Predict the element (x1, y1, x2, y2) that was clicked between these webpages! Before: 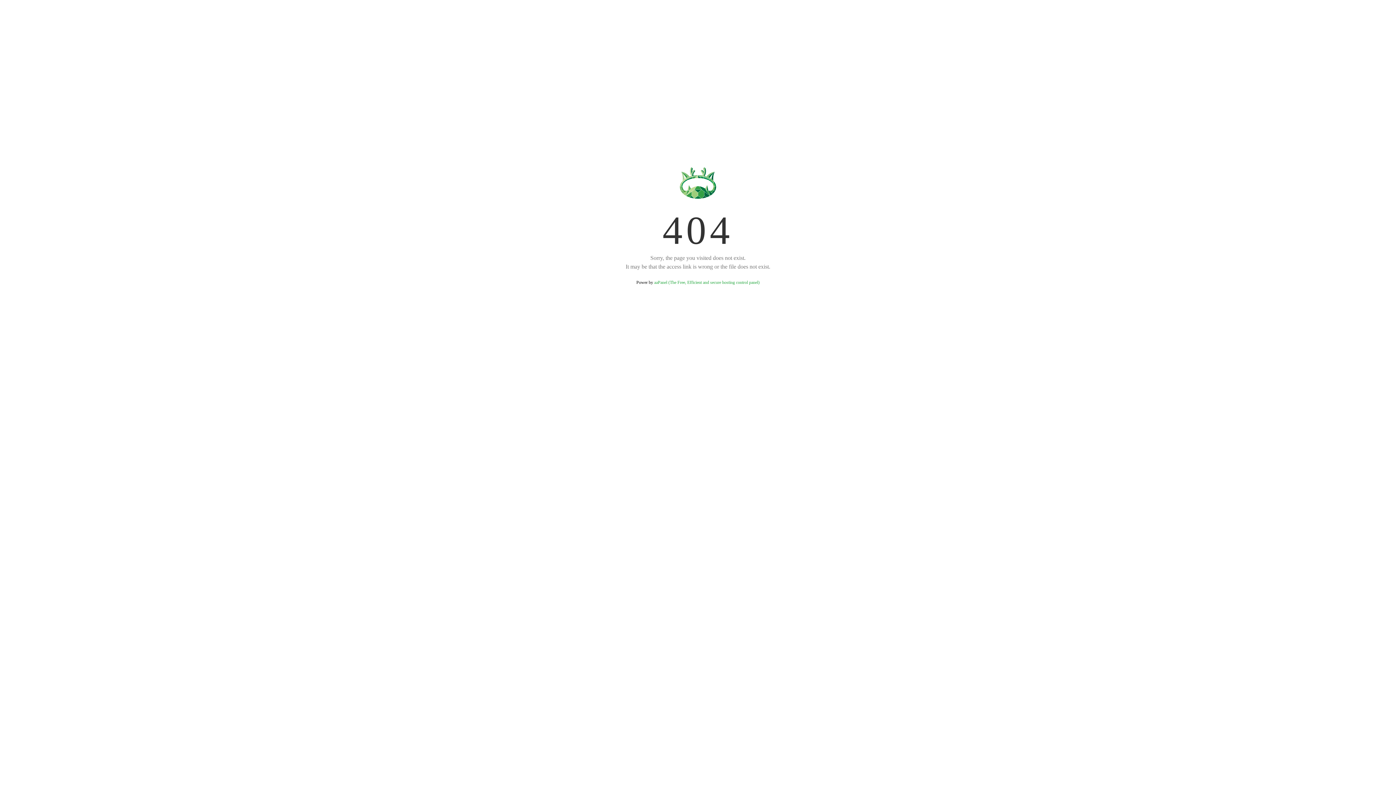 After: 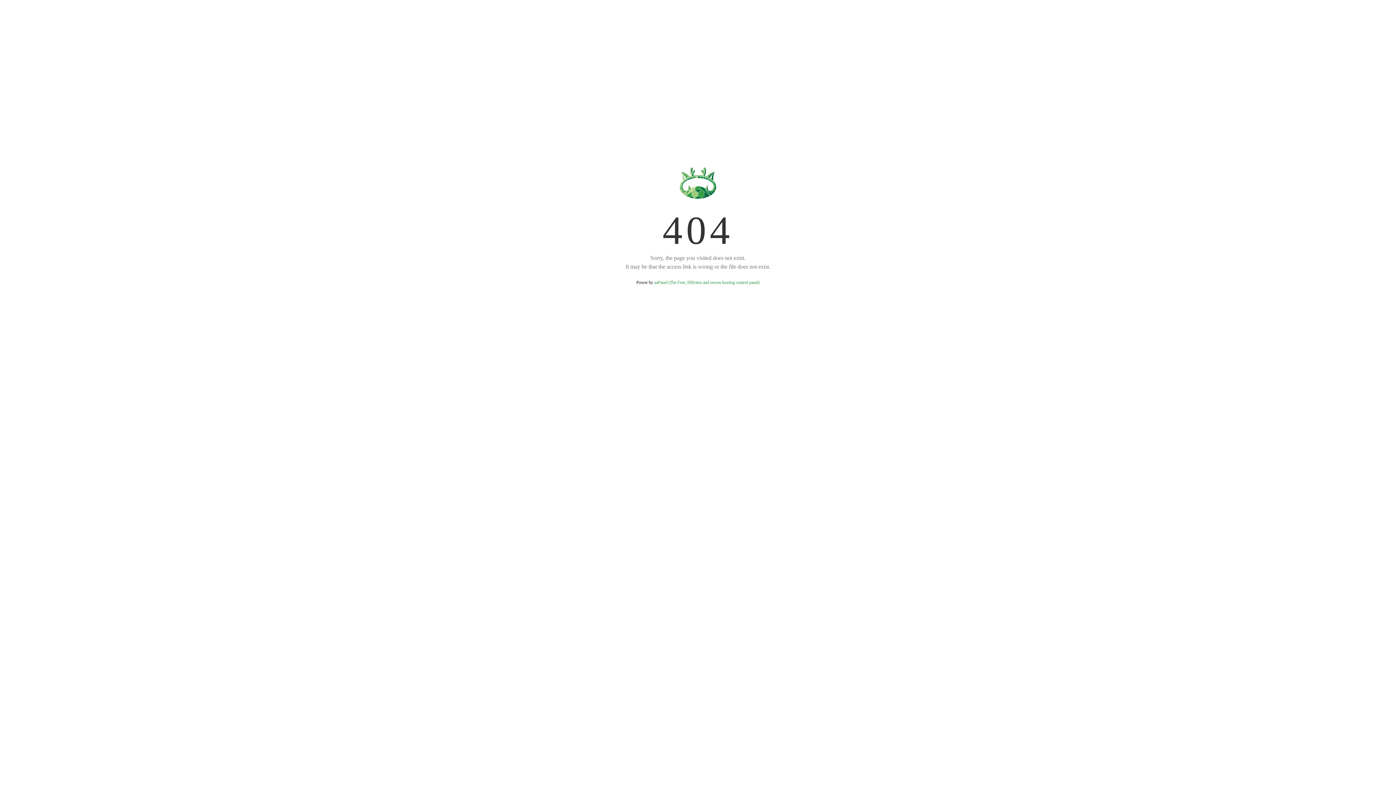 Action: bbox: (654, 280, 759, 285) label: aaPanel (The Free, Efficient and secure hosting control panel)